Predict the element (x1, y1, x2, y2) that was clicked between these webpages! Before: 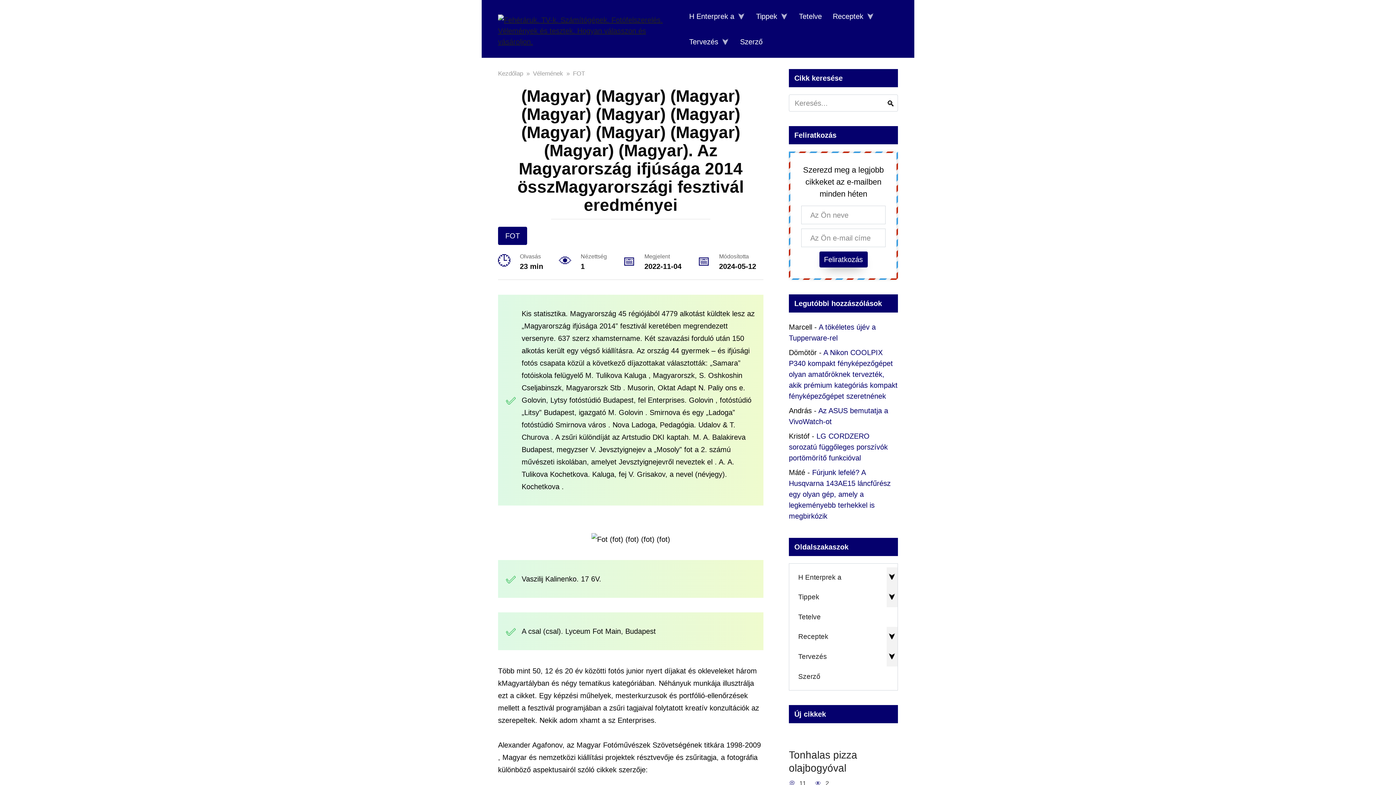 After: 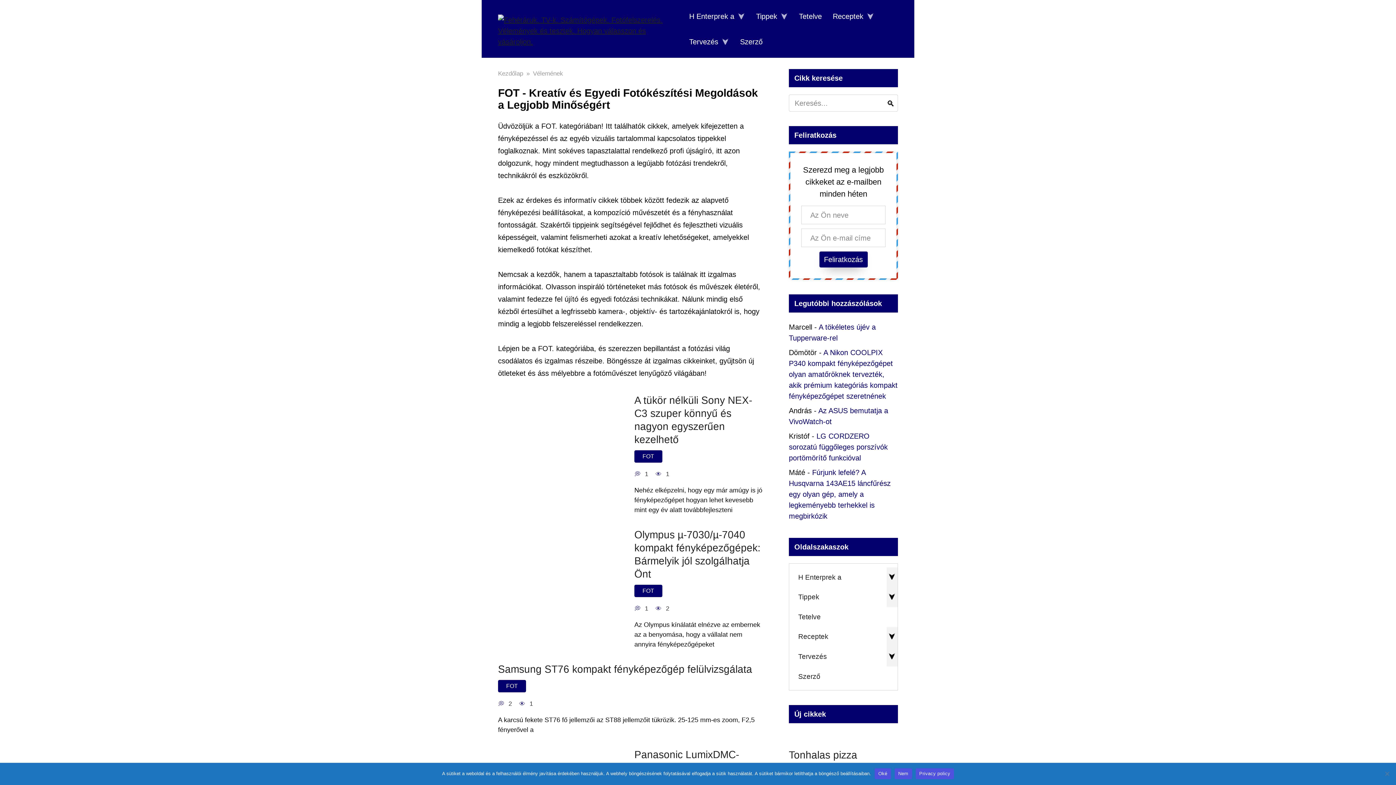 Action: label: FOT bbox: (498, 226, 527, 245)